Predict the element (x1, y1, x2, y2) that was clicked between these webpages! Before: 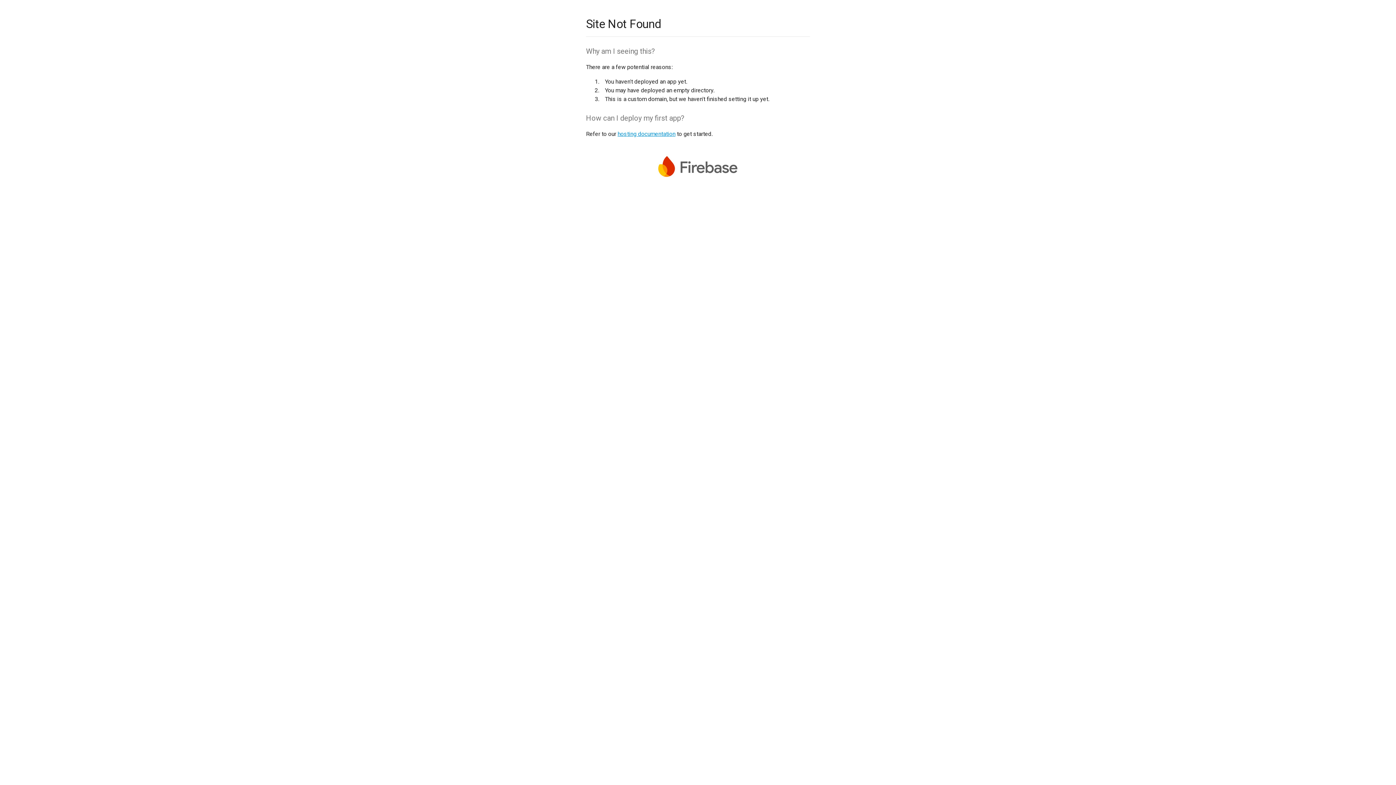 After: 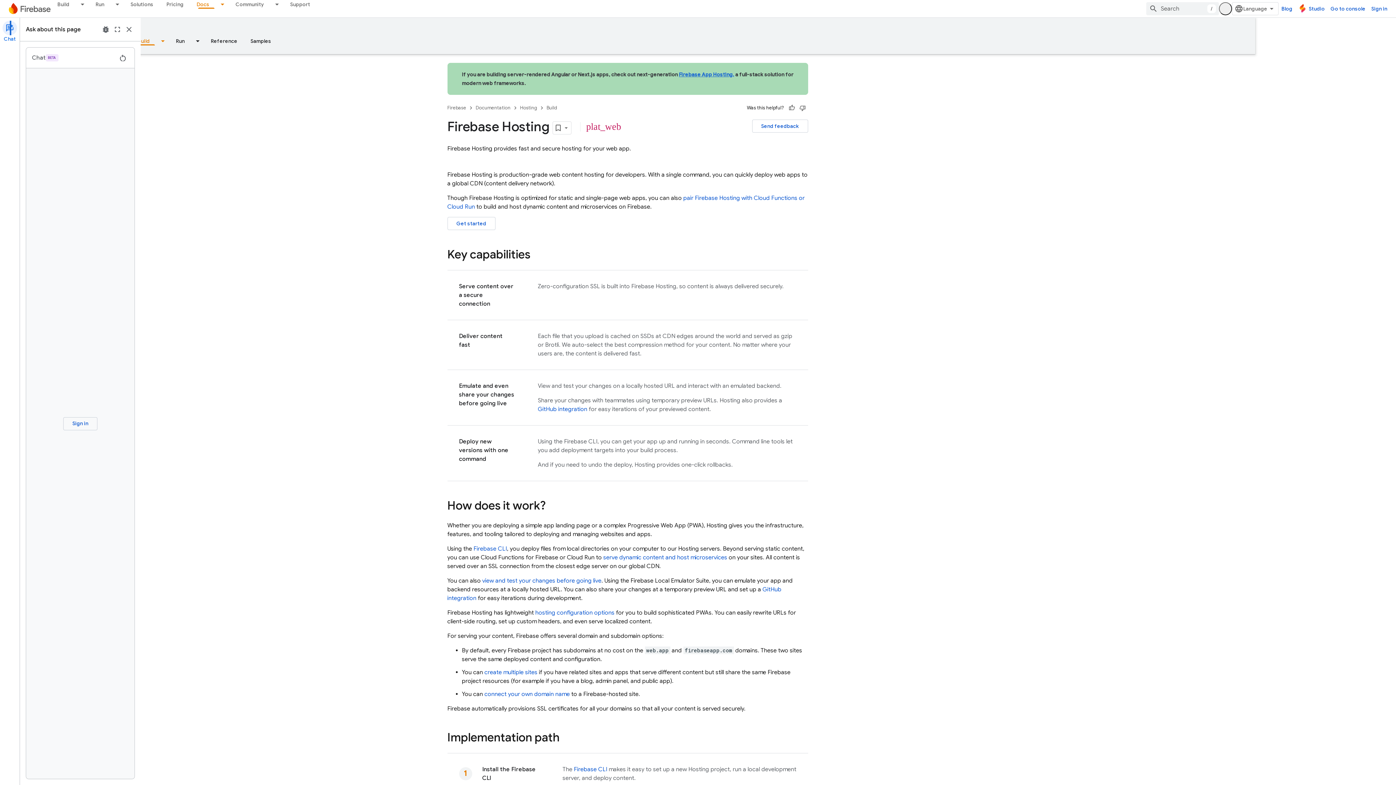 Action: label: hosting documentation bbox: (617, 130, 675, 137)